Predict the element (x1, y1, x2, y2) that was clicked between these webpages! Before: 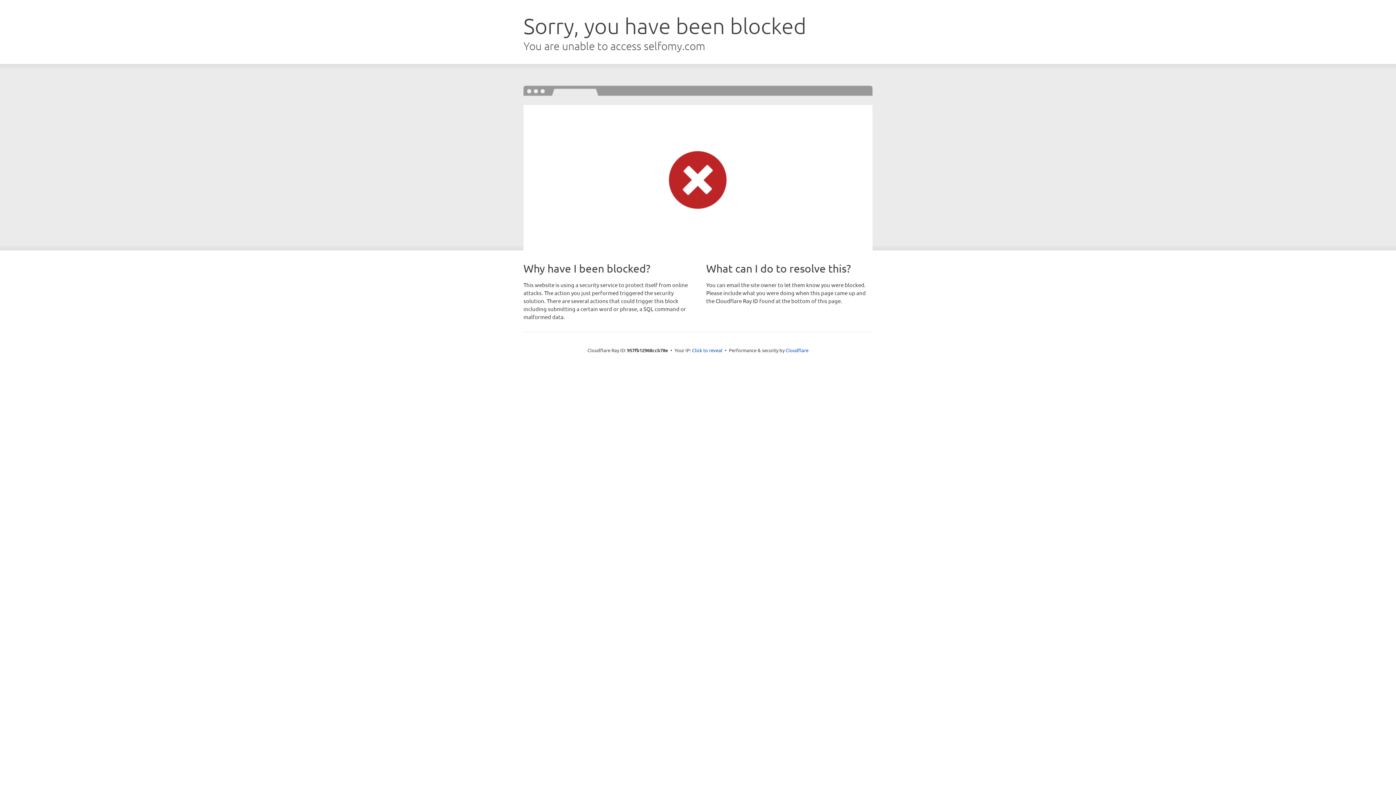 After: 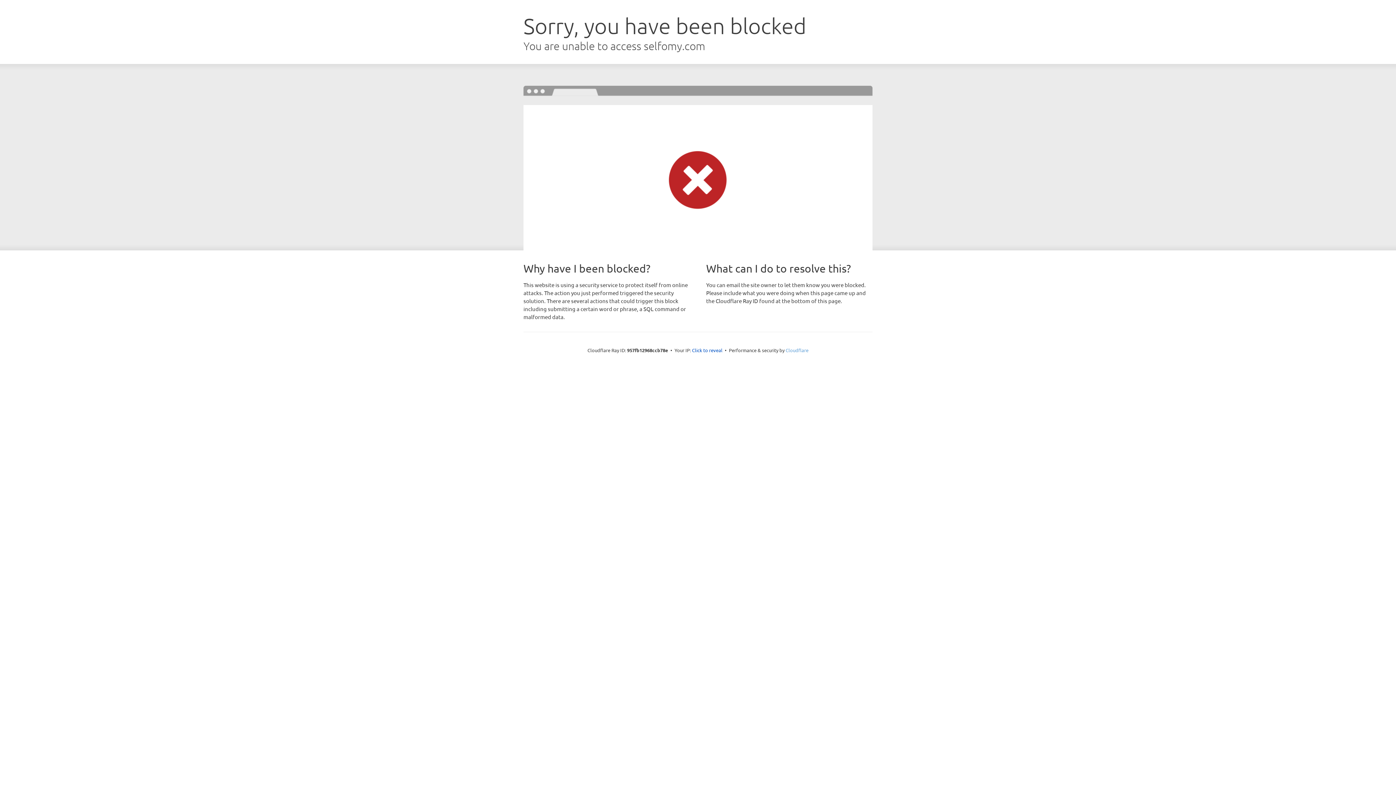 Action: label: Cloudflare bbox: (785, 347, 808, 353)